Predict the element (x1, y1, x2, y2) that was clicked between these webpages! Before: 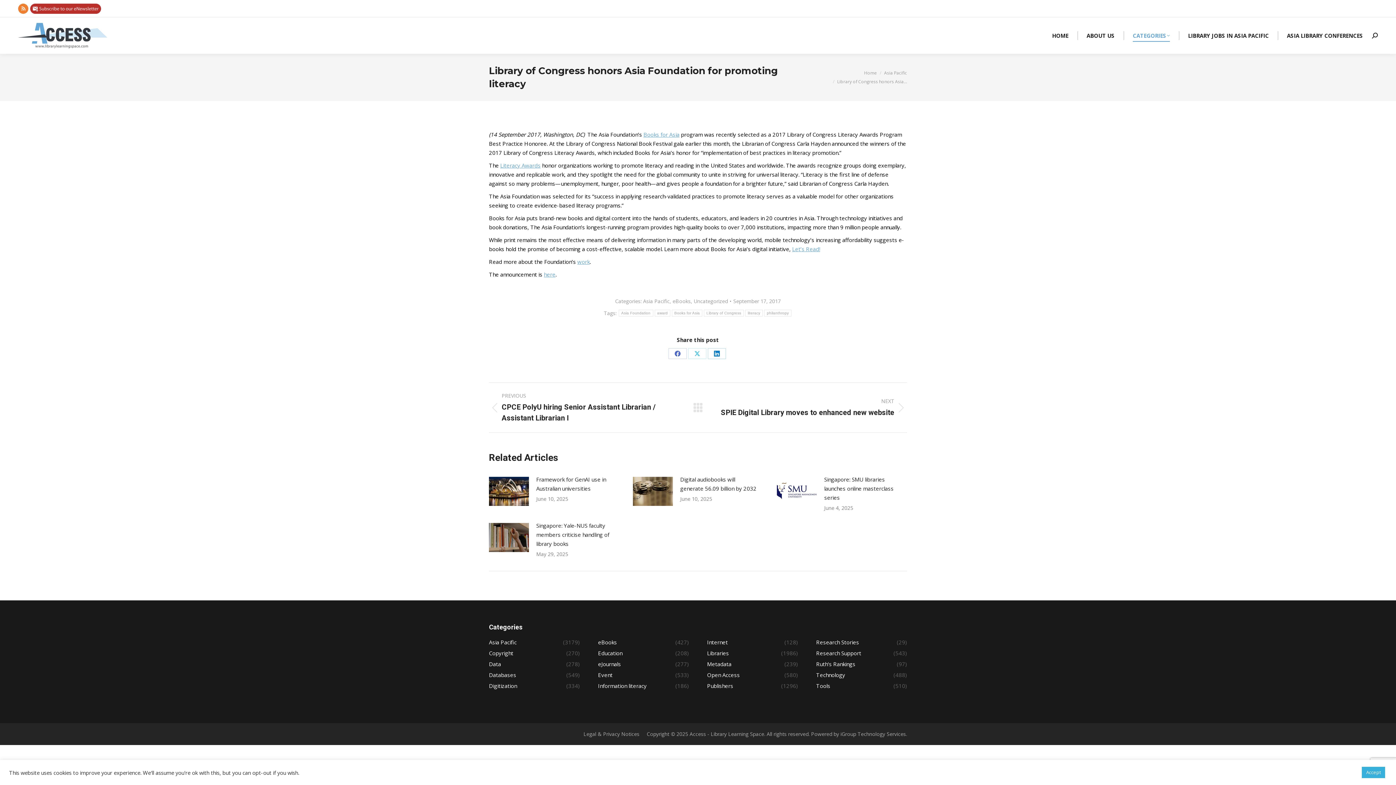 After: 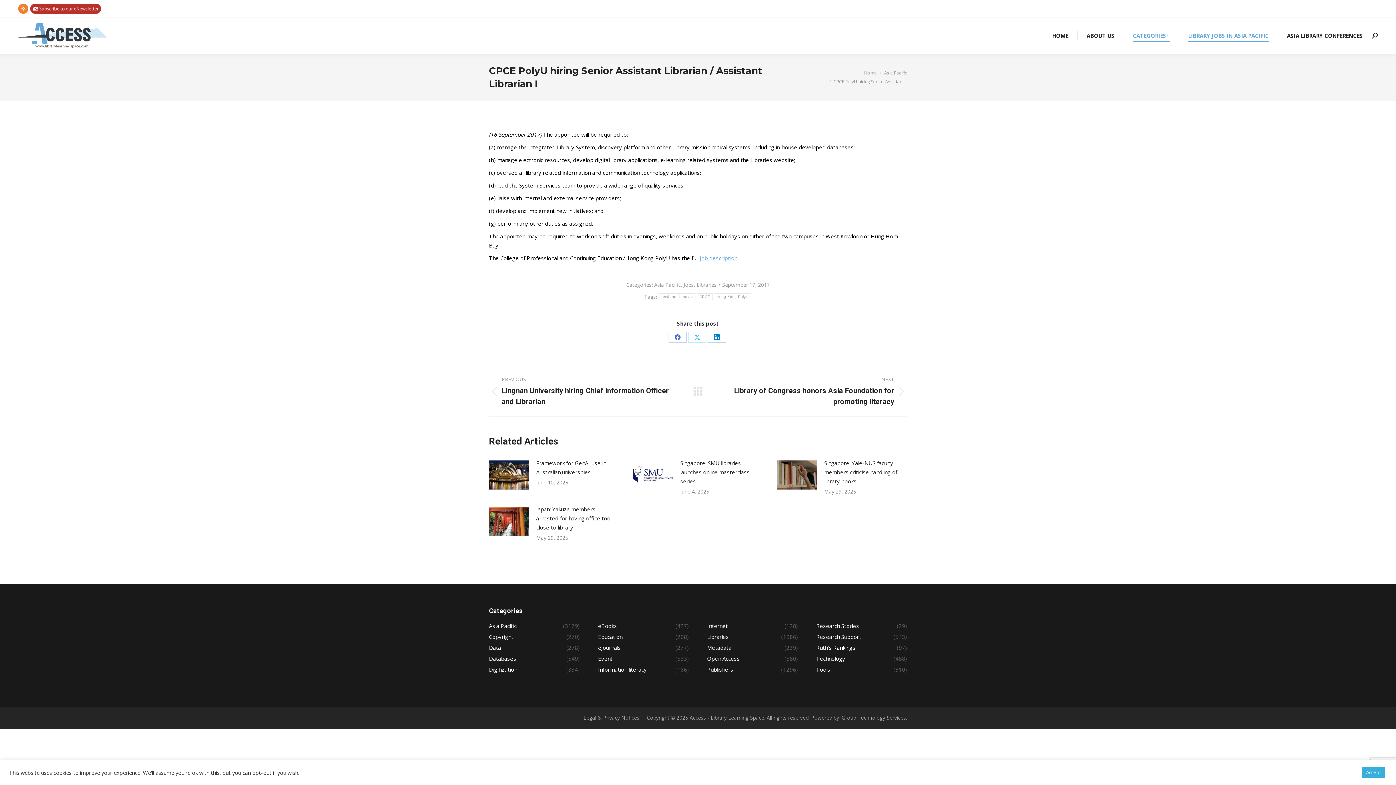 Action: label: PREVIOUS
Previous post:
CPCE PolyU hiring Senior Assistant Librarian / Assistant Librarian I bbox: (489, 392, 682, 423)